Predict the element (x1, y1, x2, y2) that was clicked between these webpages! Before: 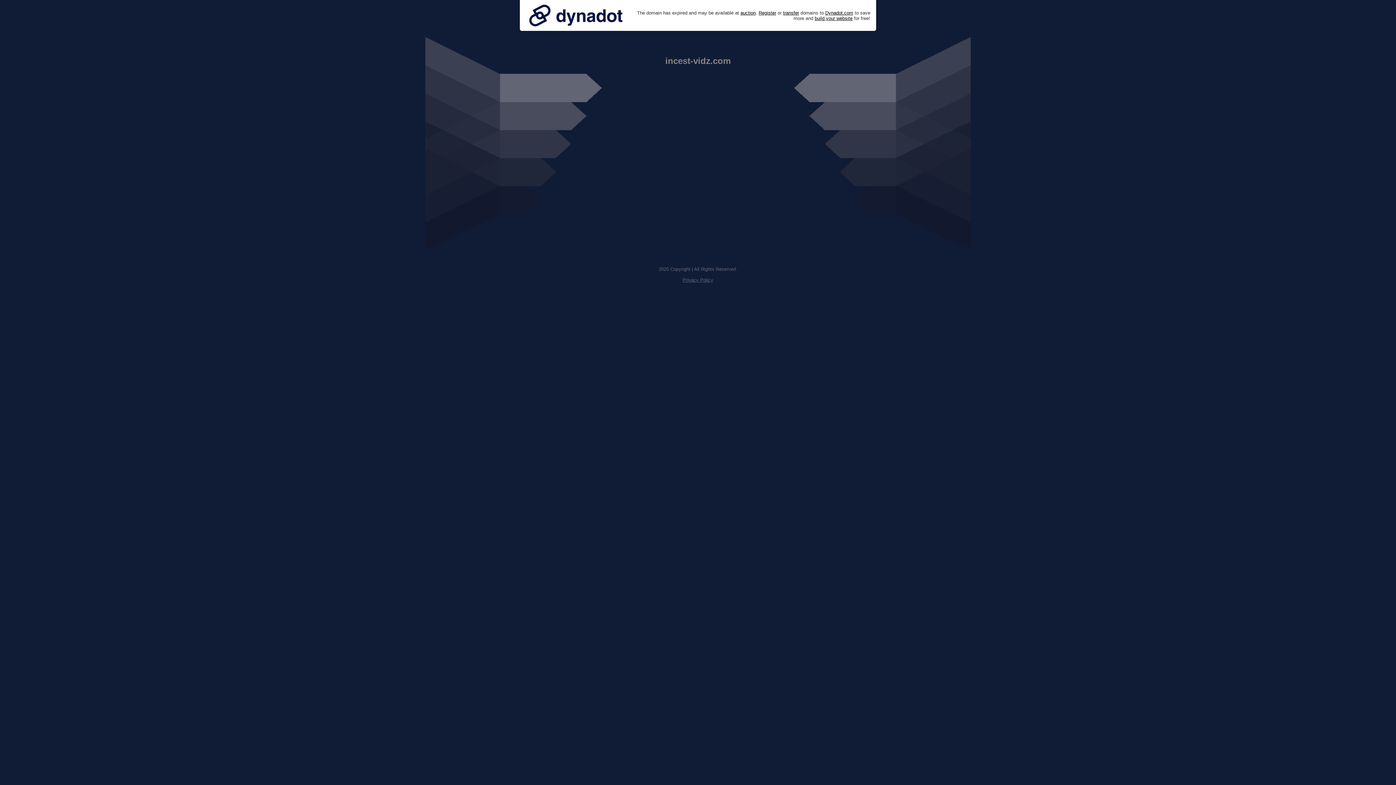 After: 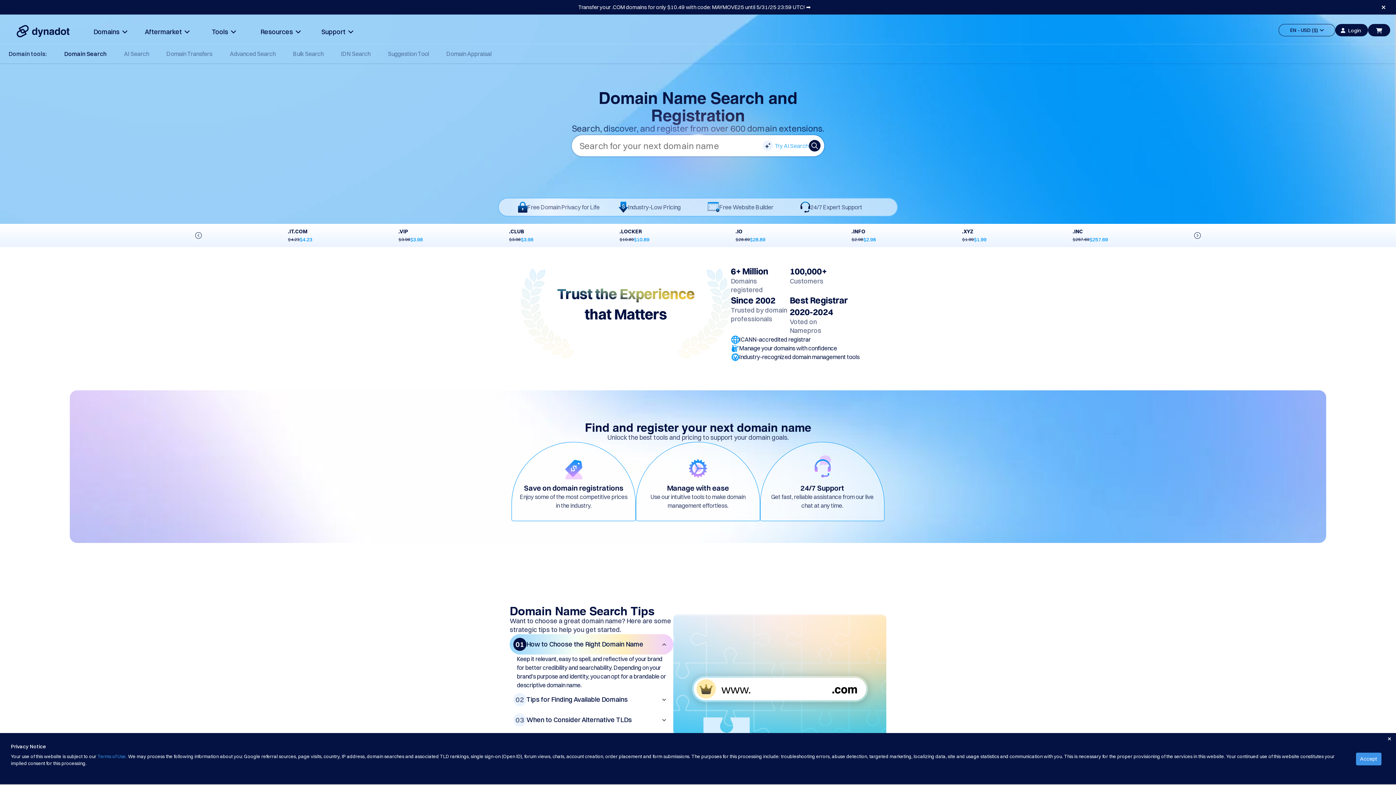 Action: label: Register bbox: (758, 10, 776, 15)